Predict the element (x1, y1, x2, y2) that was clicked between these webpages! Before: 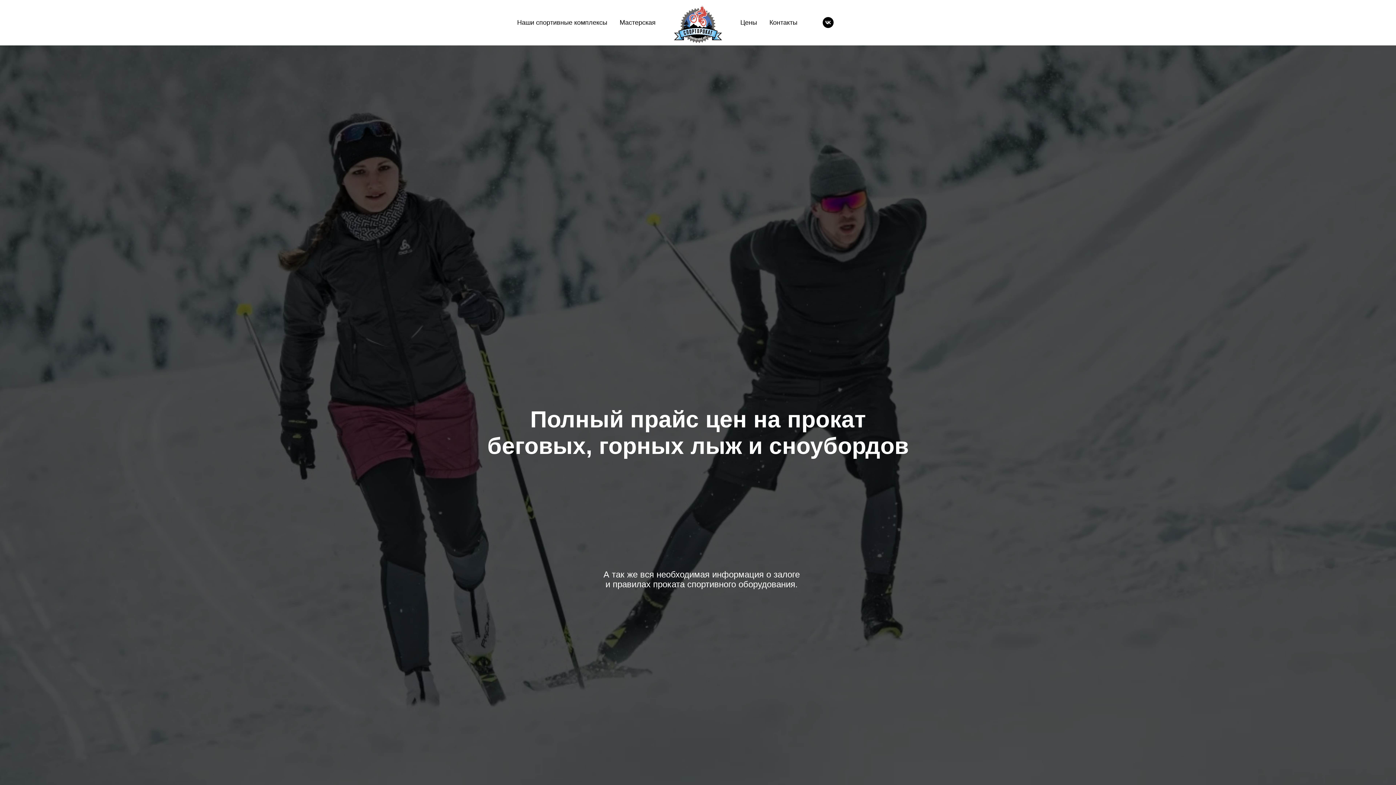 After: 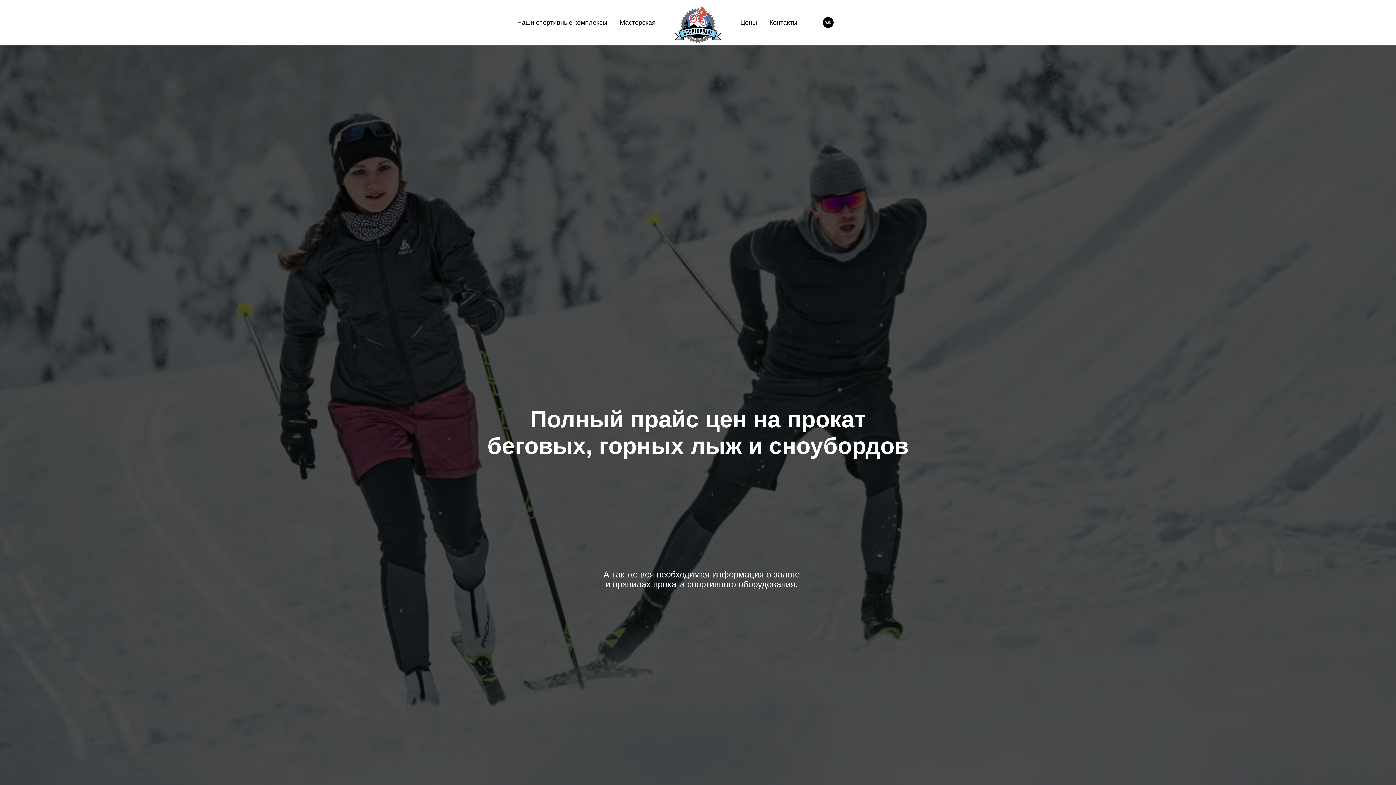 Action: label: vk bbox: (822, 17, 833, 28)